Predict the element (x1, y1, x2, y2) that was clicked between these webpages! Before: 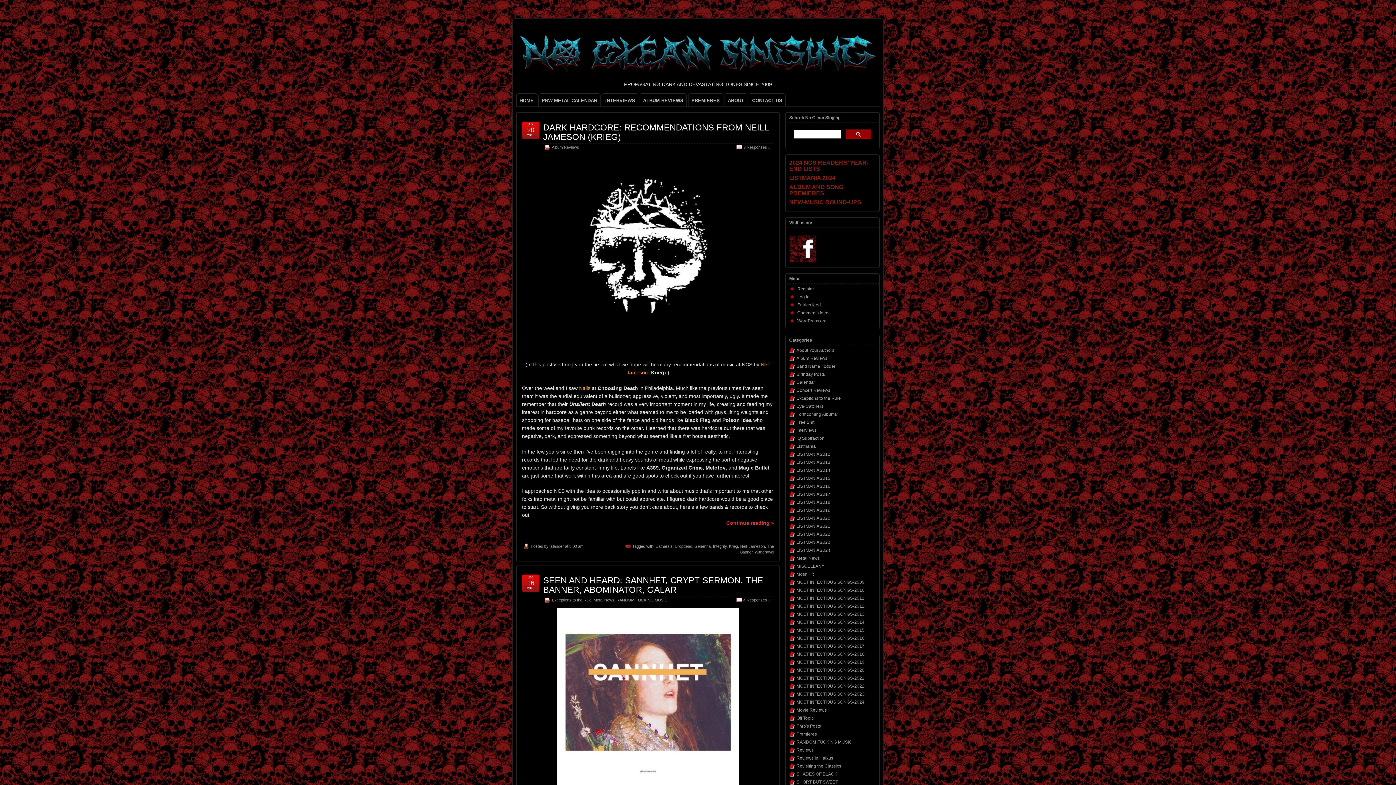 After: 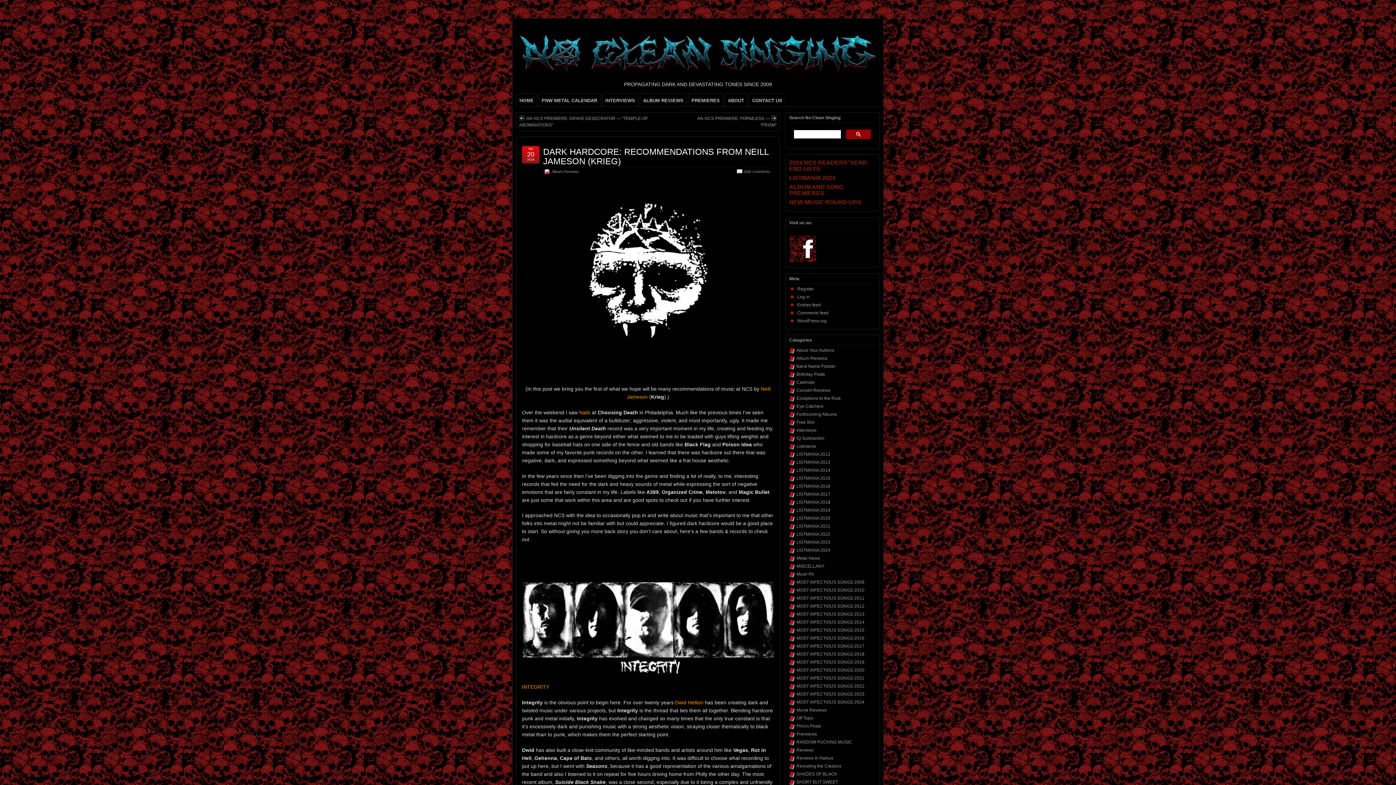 Action: bbox: (543, 122, 768, 141) label: DARK HARDCORE: RECOMMENDATIONS FROM NEILL JAMESON (KRIEG)